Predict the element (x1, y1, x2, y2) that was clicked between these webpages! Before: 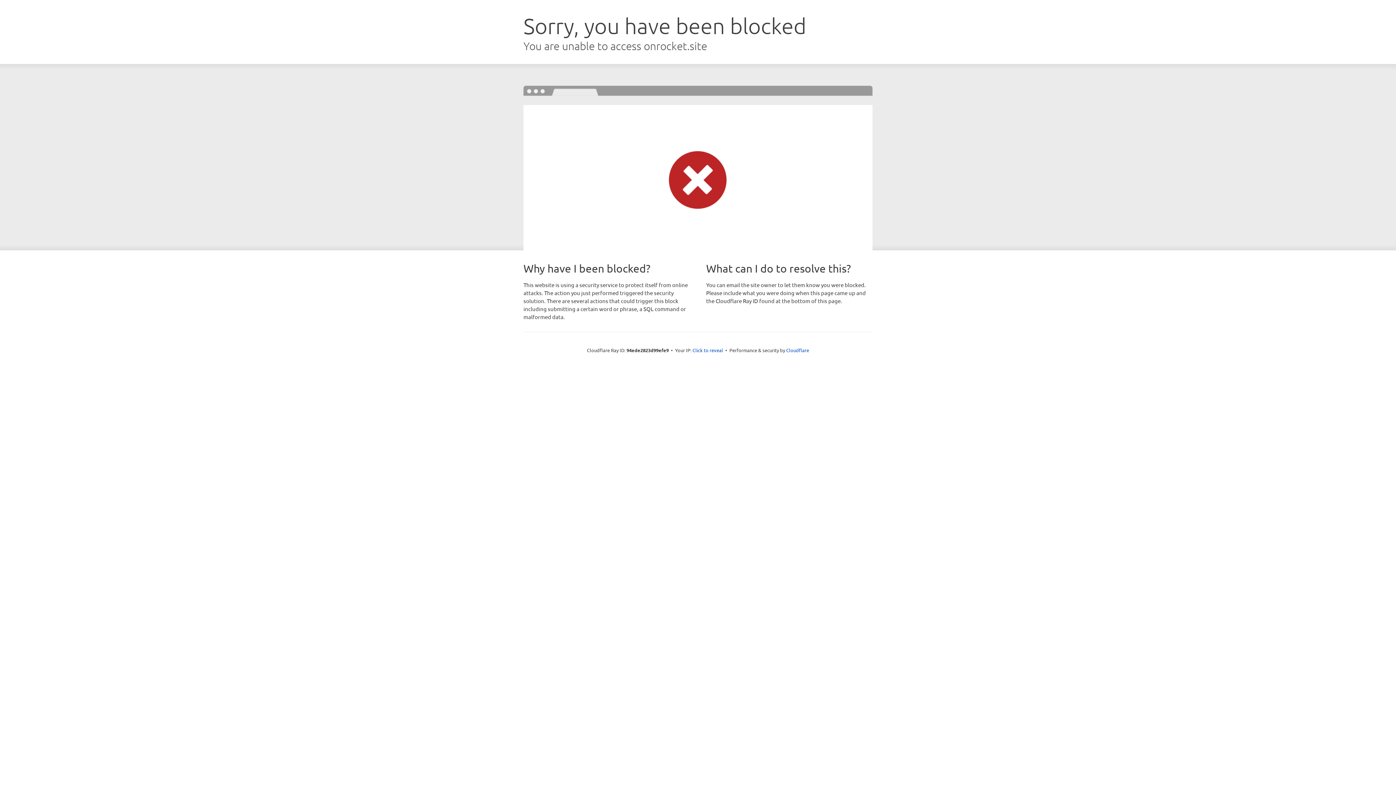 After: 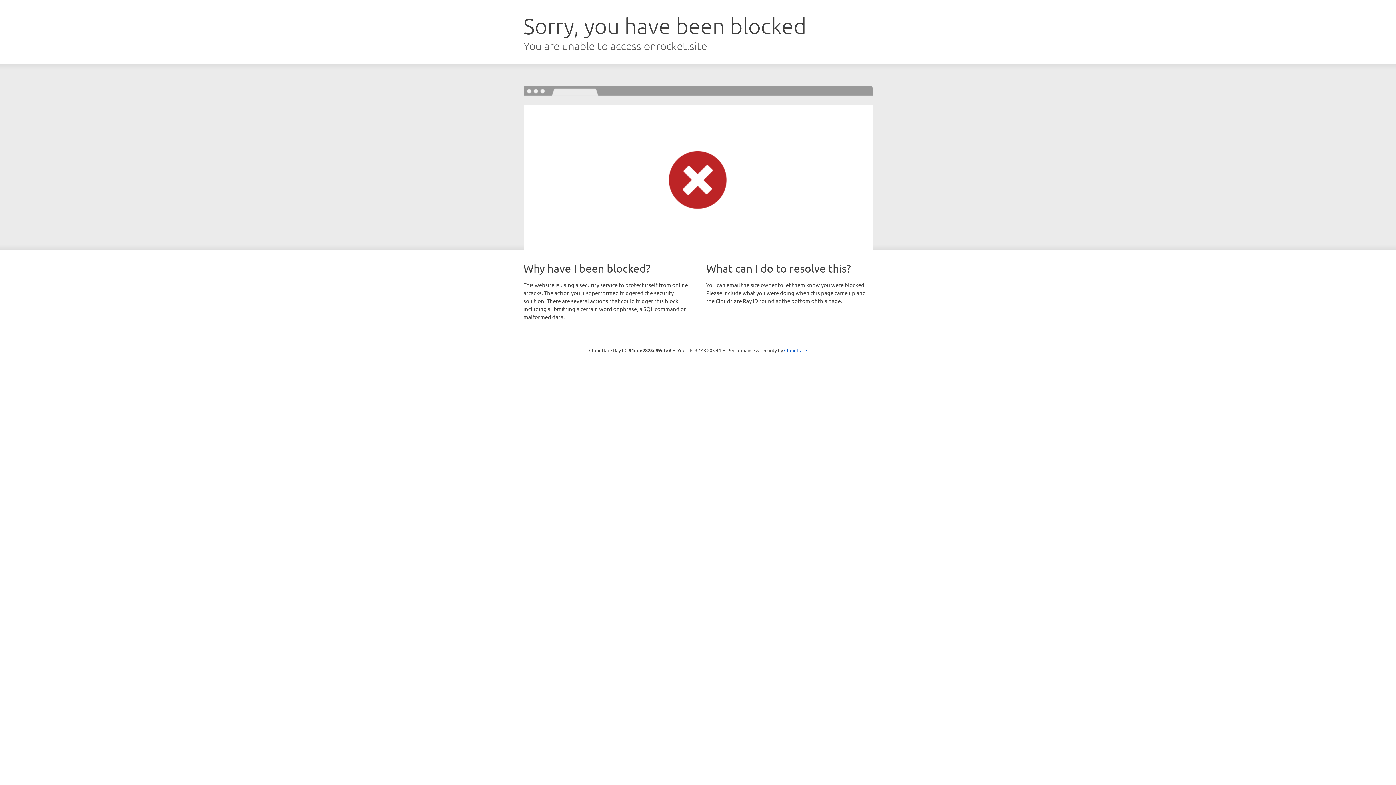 Action: label: Click to reveal bbox: (692, 346, 723, 353)